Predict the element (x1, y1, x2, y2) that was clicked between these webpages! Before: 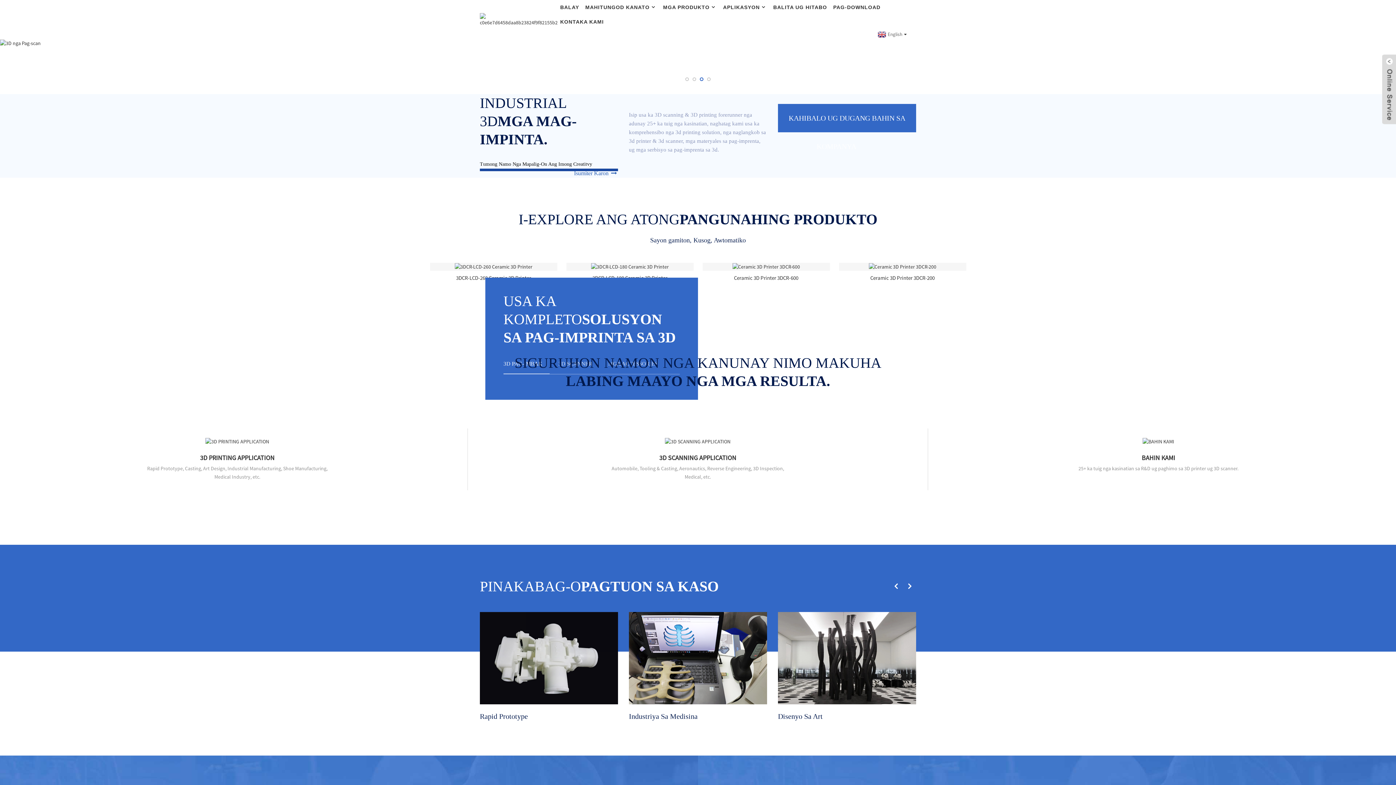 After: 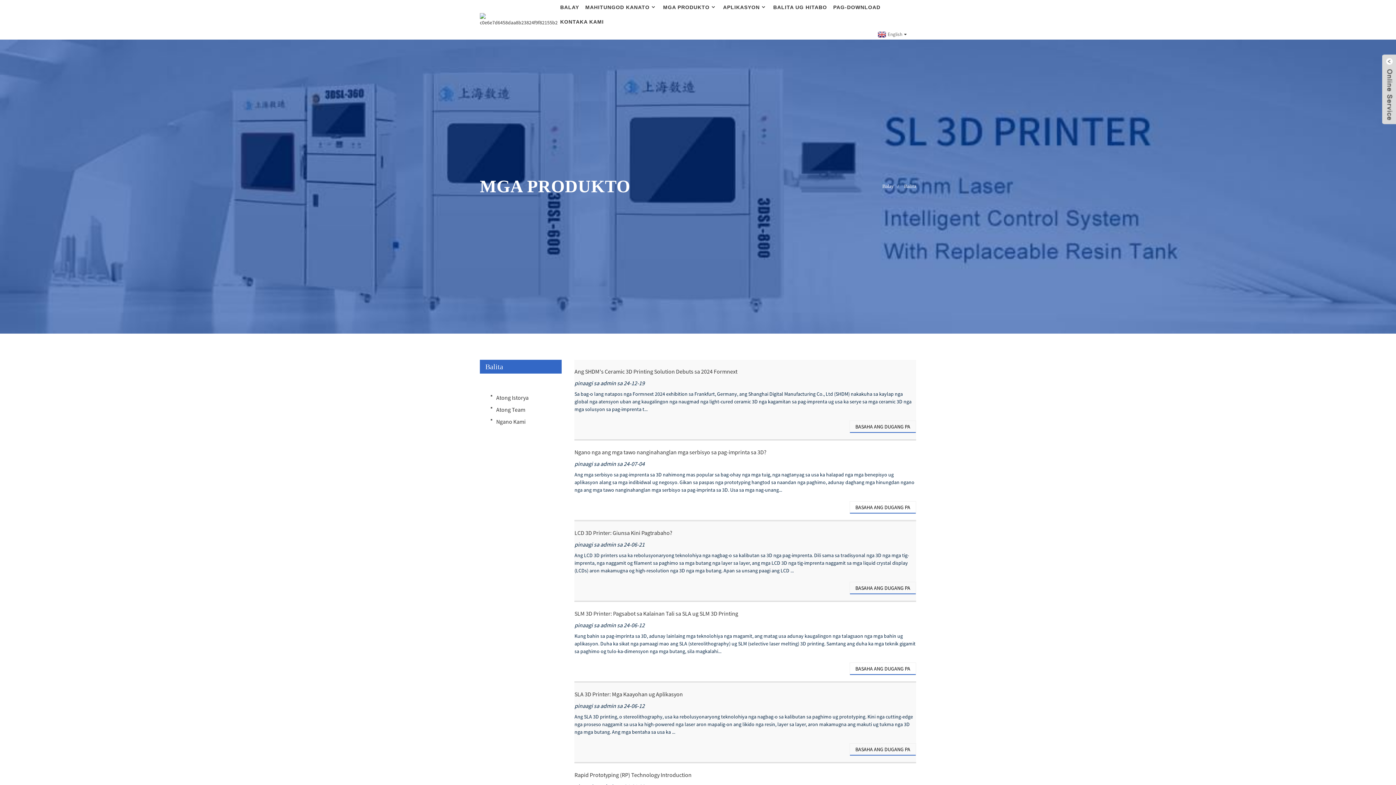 Action: bbox: (773, 0, 827, 14) label: BALITA UG HITABO